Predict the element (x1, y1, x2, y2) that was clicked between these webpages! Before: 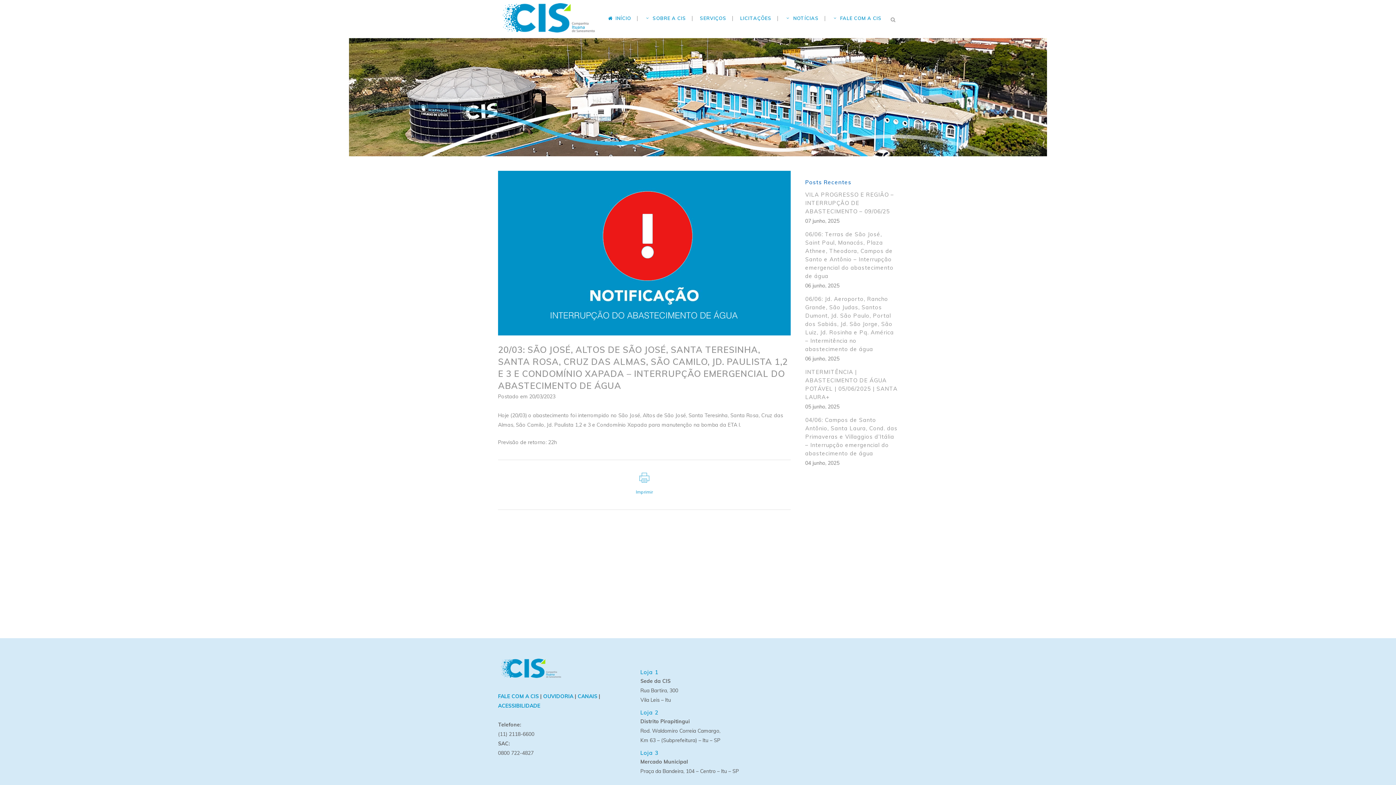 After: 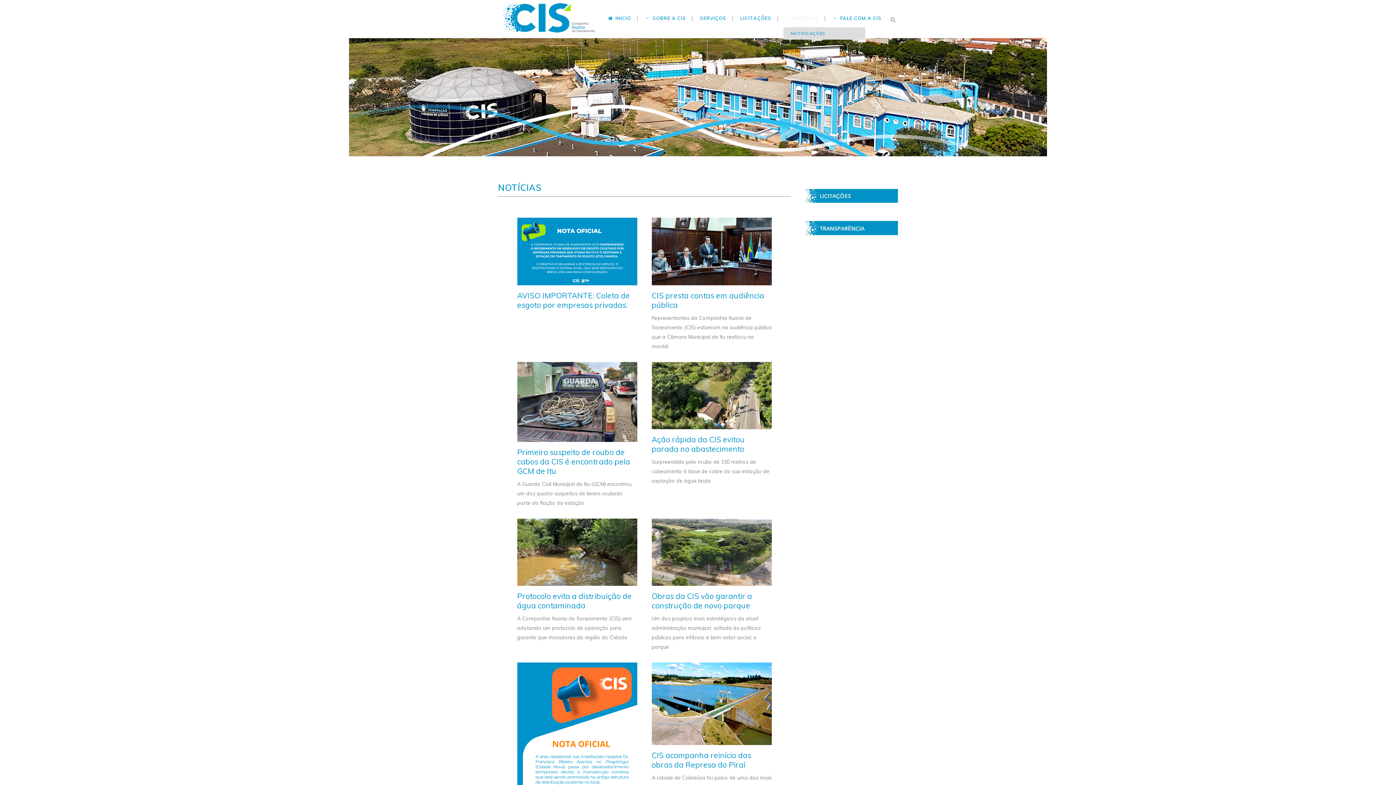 Action: label:   NOTÍCIAS bbox: (779, 0, 825, 36)